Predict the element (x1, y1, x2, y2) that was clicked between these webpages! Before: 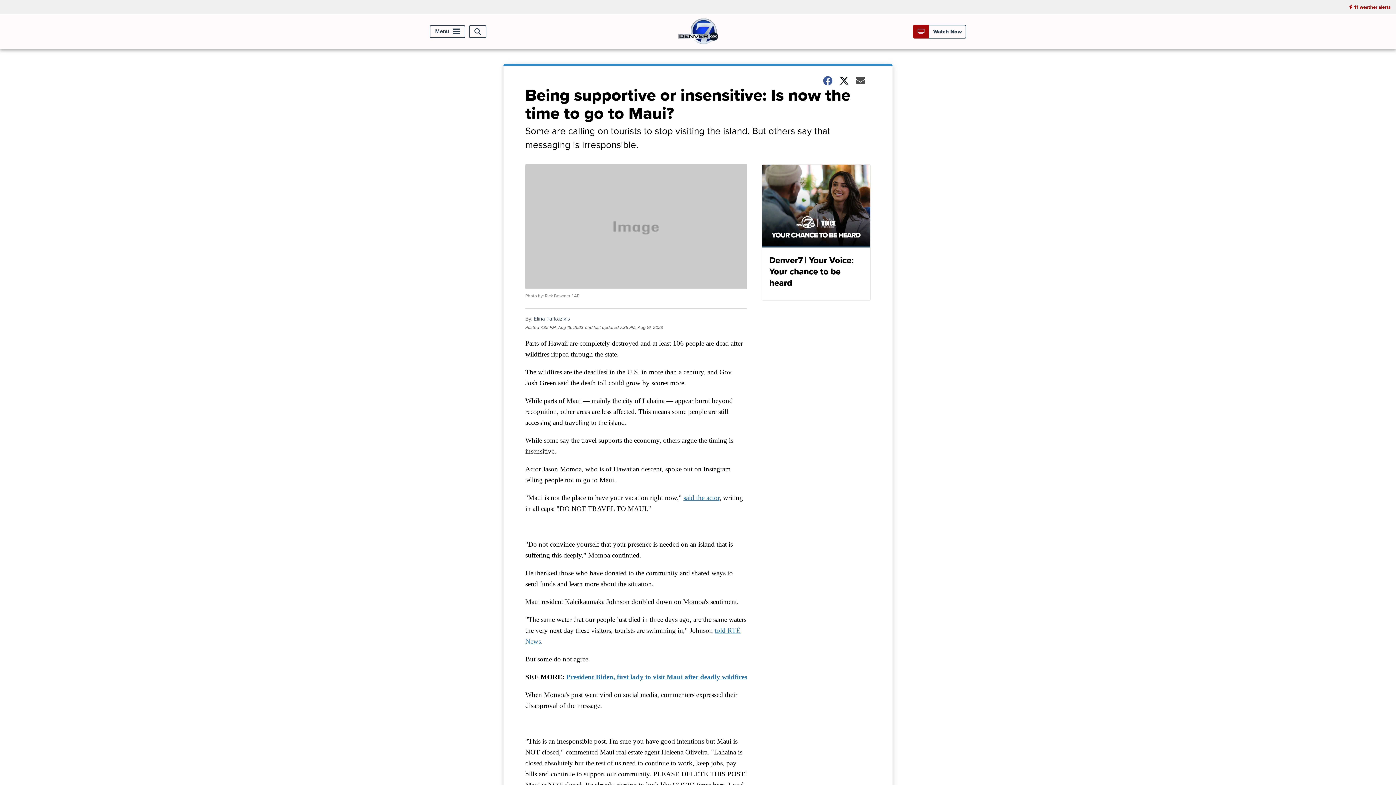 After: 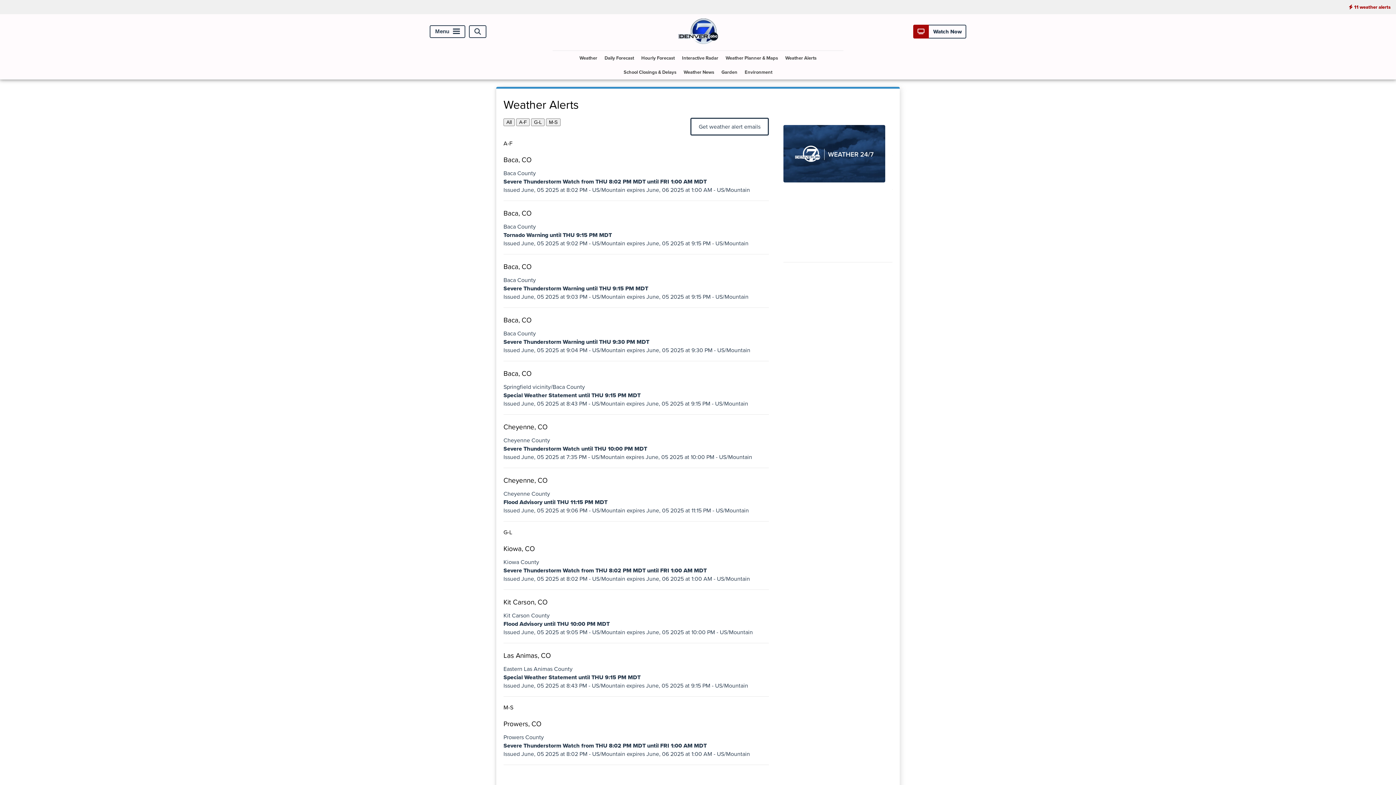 Action: bbox: (1343, 0, 1396, 14) label: 11 weather alerts